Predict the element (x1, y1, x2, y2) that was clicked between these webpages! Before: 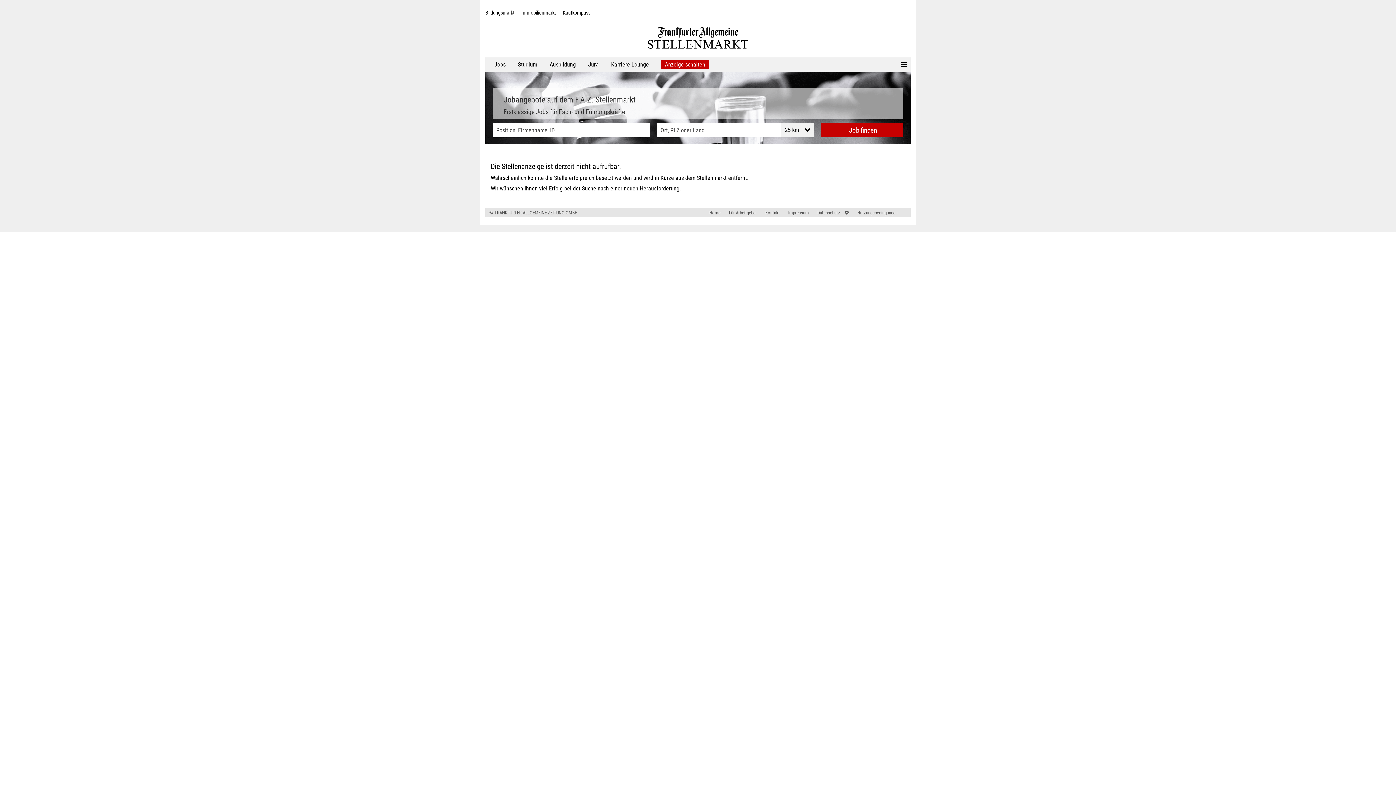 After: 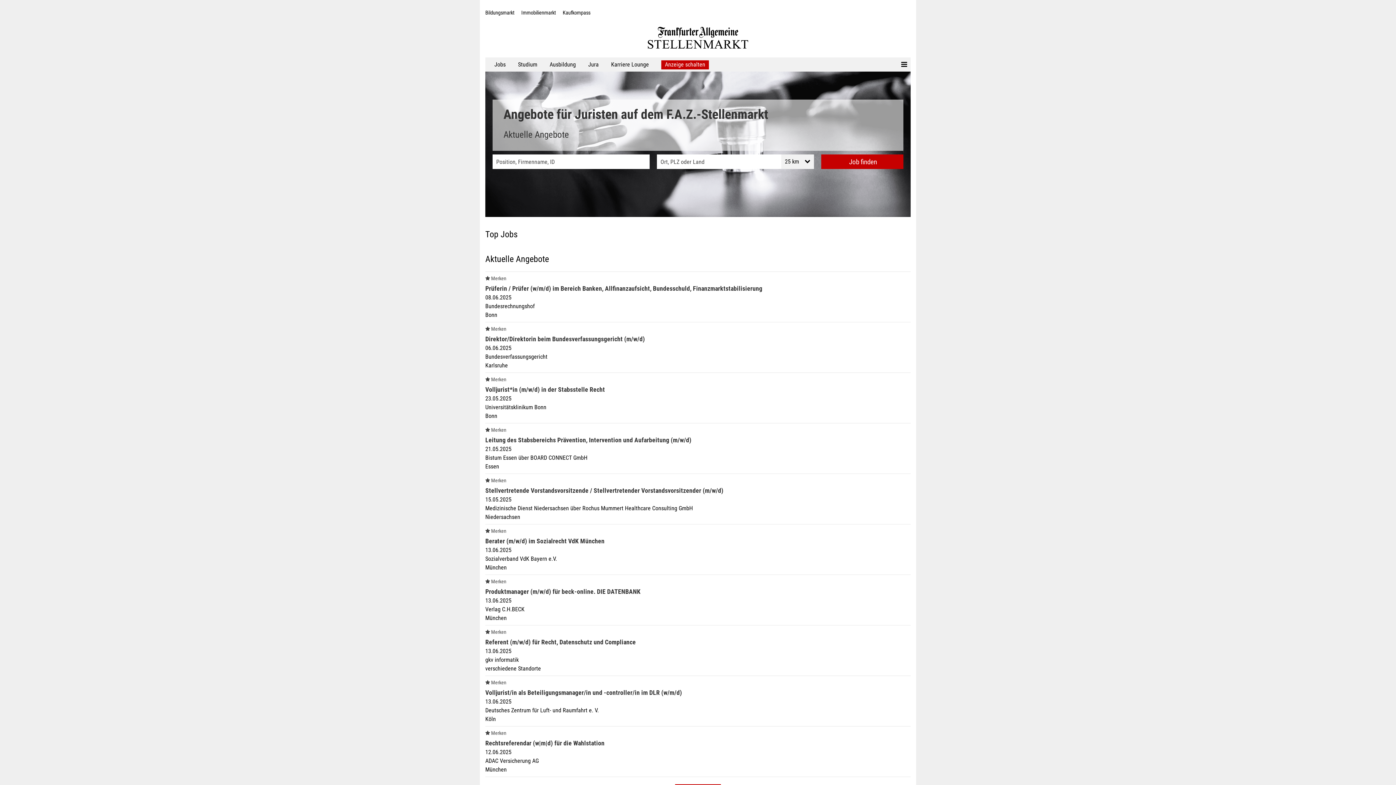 Action: label: Jura bbox: (582, 57, 604, 71)